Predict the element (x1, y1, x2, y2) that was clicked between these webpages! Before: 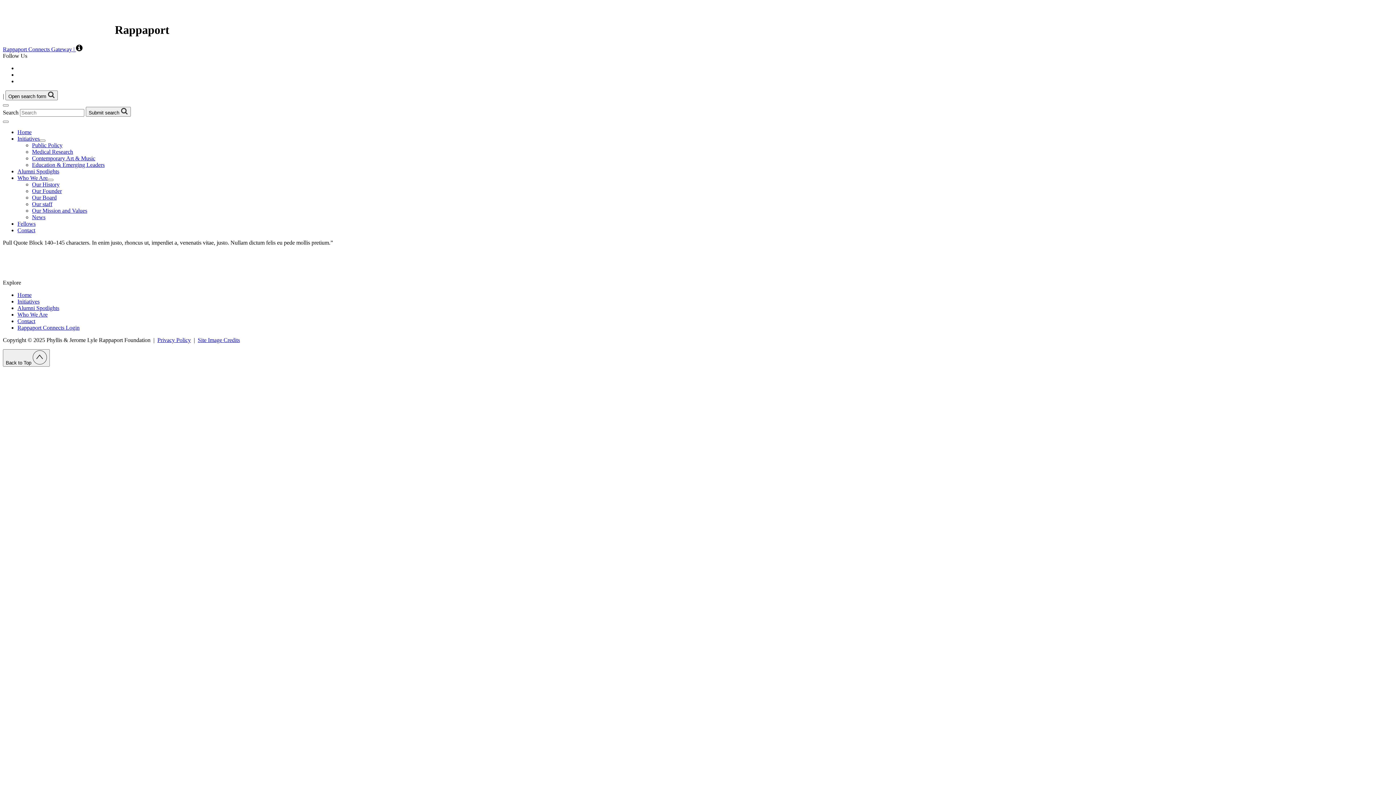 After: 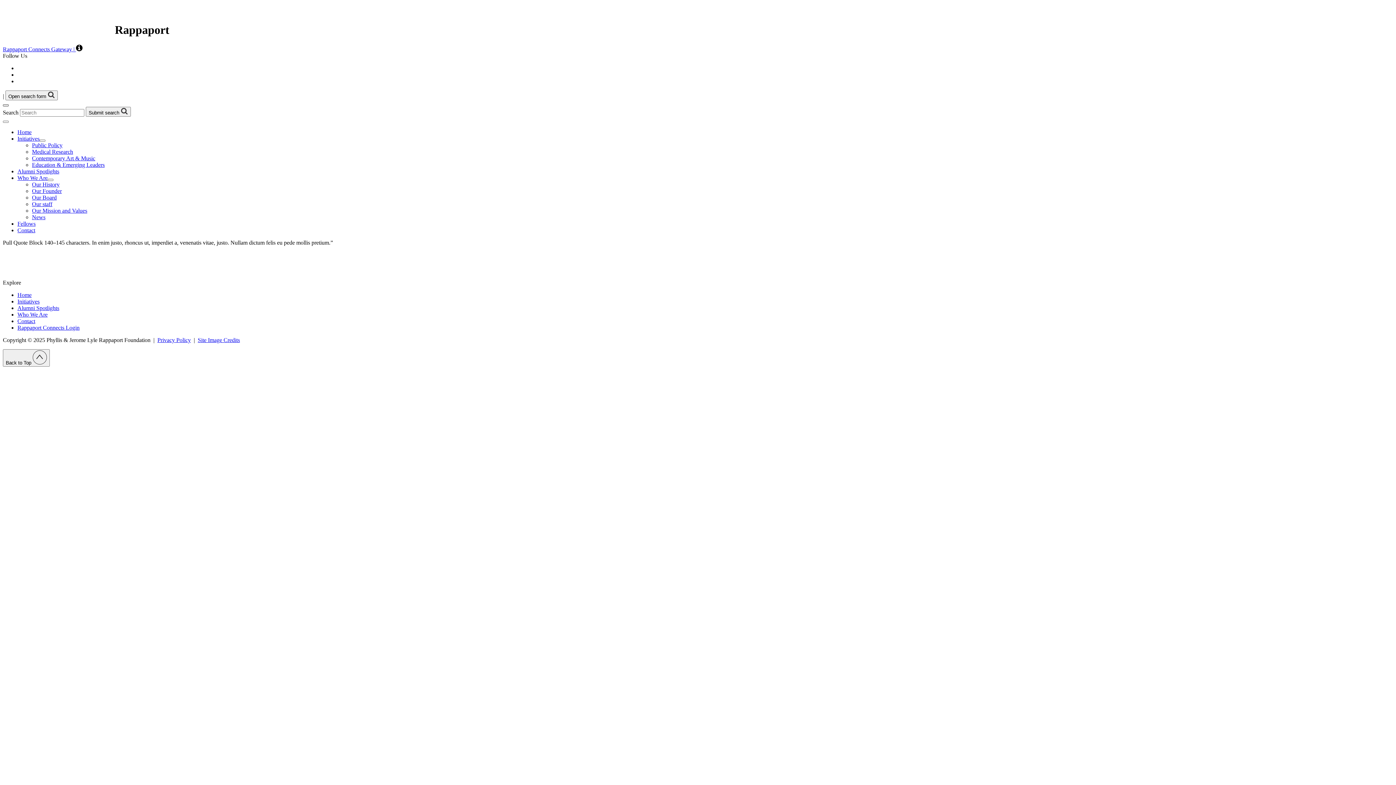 Action: label: Close search form bbox: (2, 104, 8, 106)